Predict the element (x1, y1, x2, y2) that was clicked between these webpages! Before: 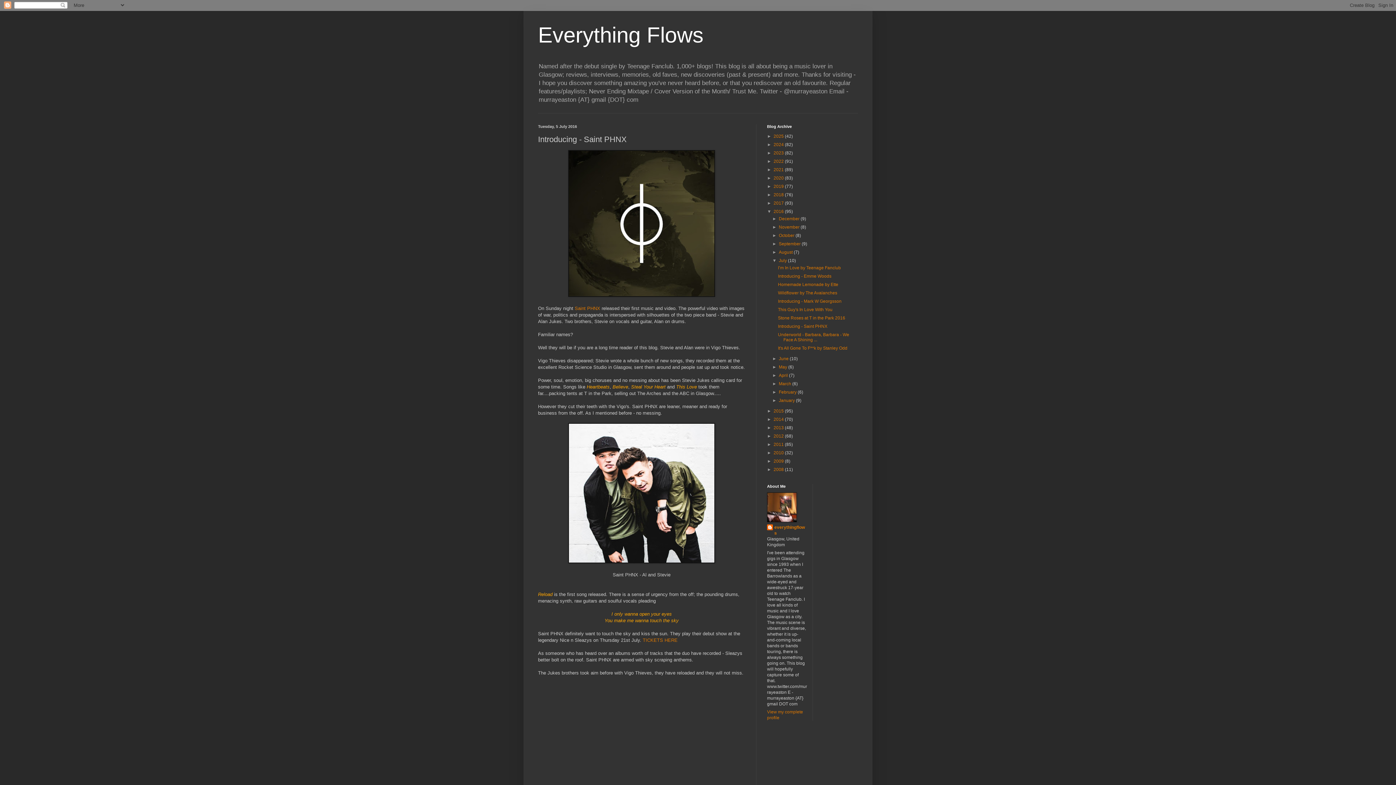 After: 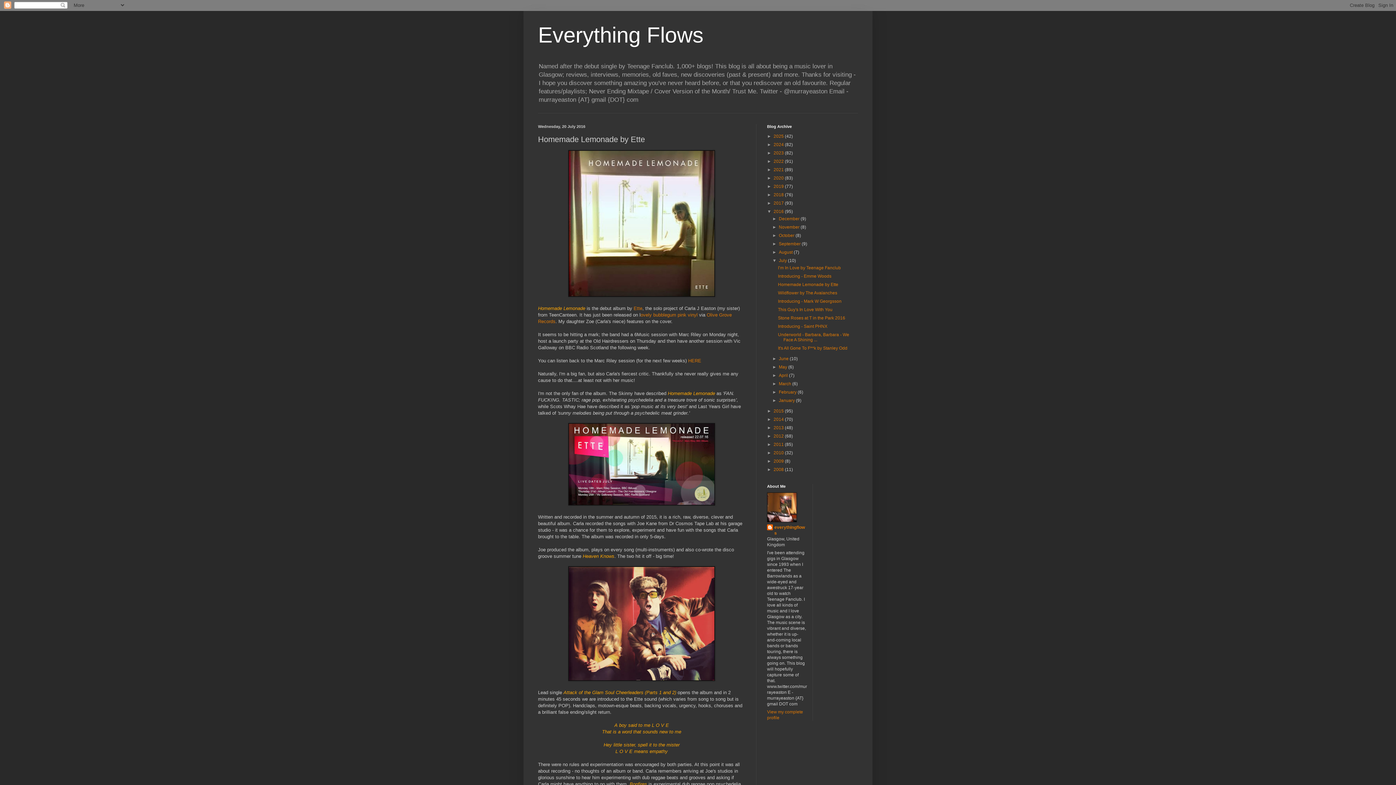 Action: label: Homemade Lemonade by Ette bbox: (778, 282, 838, 287)